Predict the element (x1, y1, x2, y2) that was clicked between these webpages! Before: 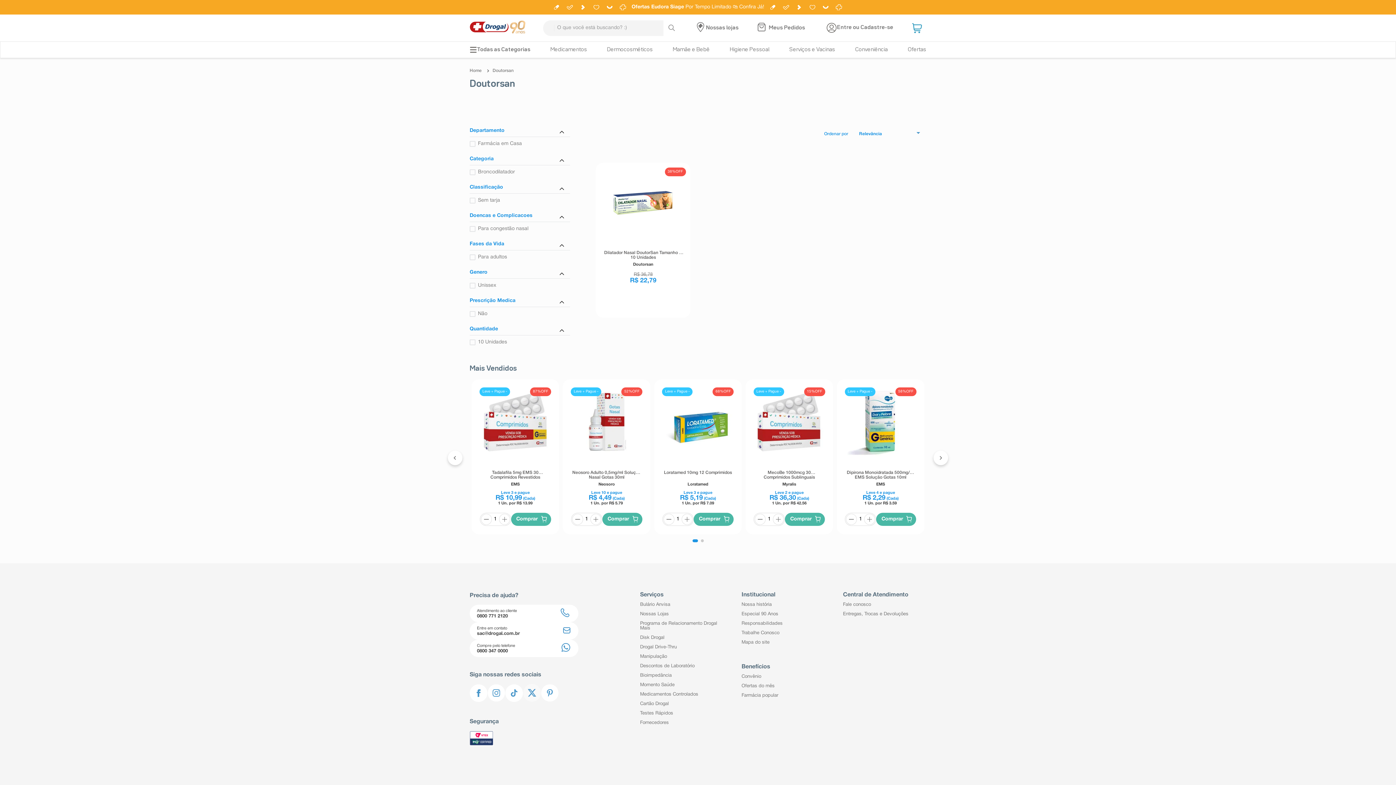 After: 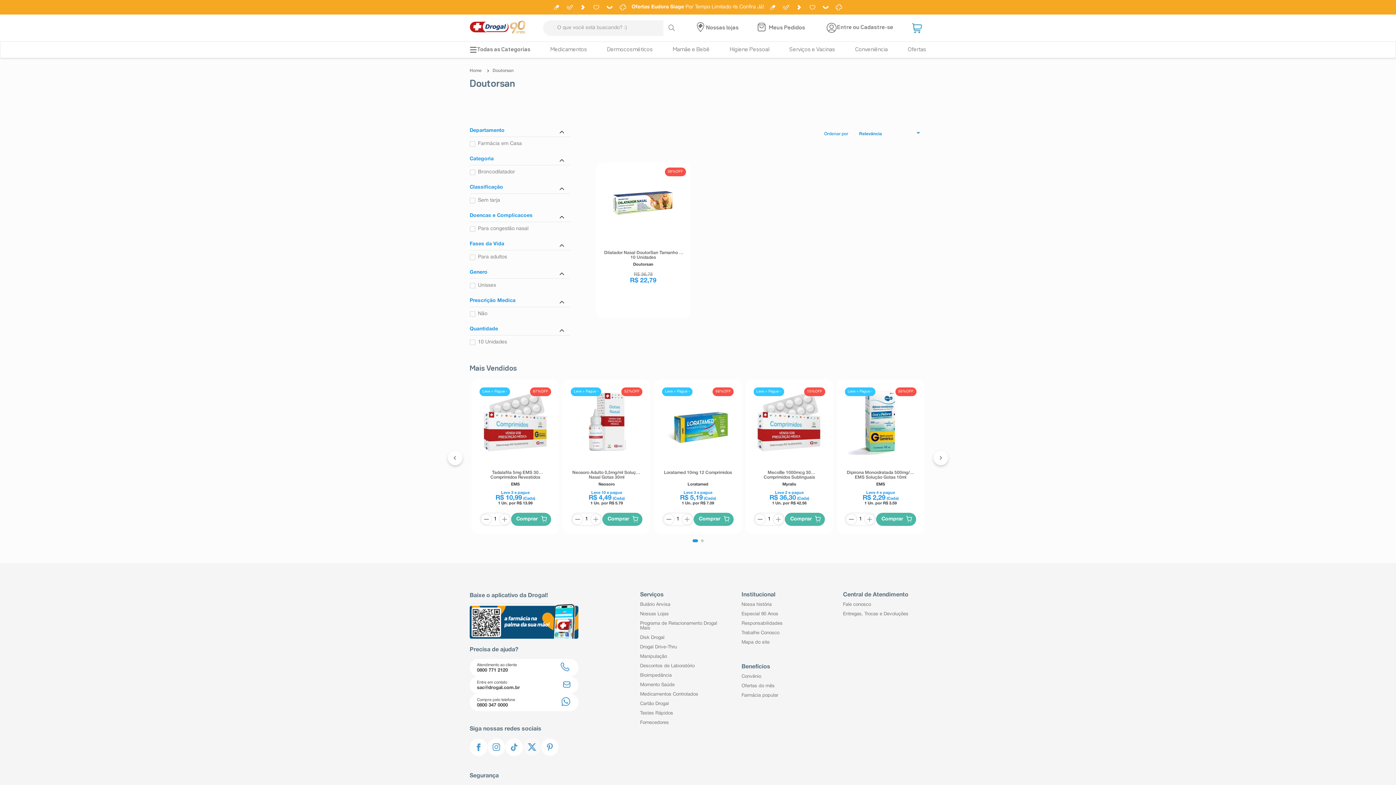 Action: label: sac@drogal.com.br bbox: (477, 773, 563, 778)